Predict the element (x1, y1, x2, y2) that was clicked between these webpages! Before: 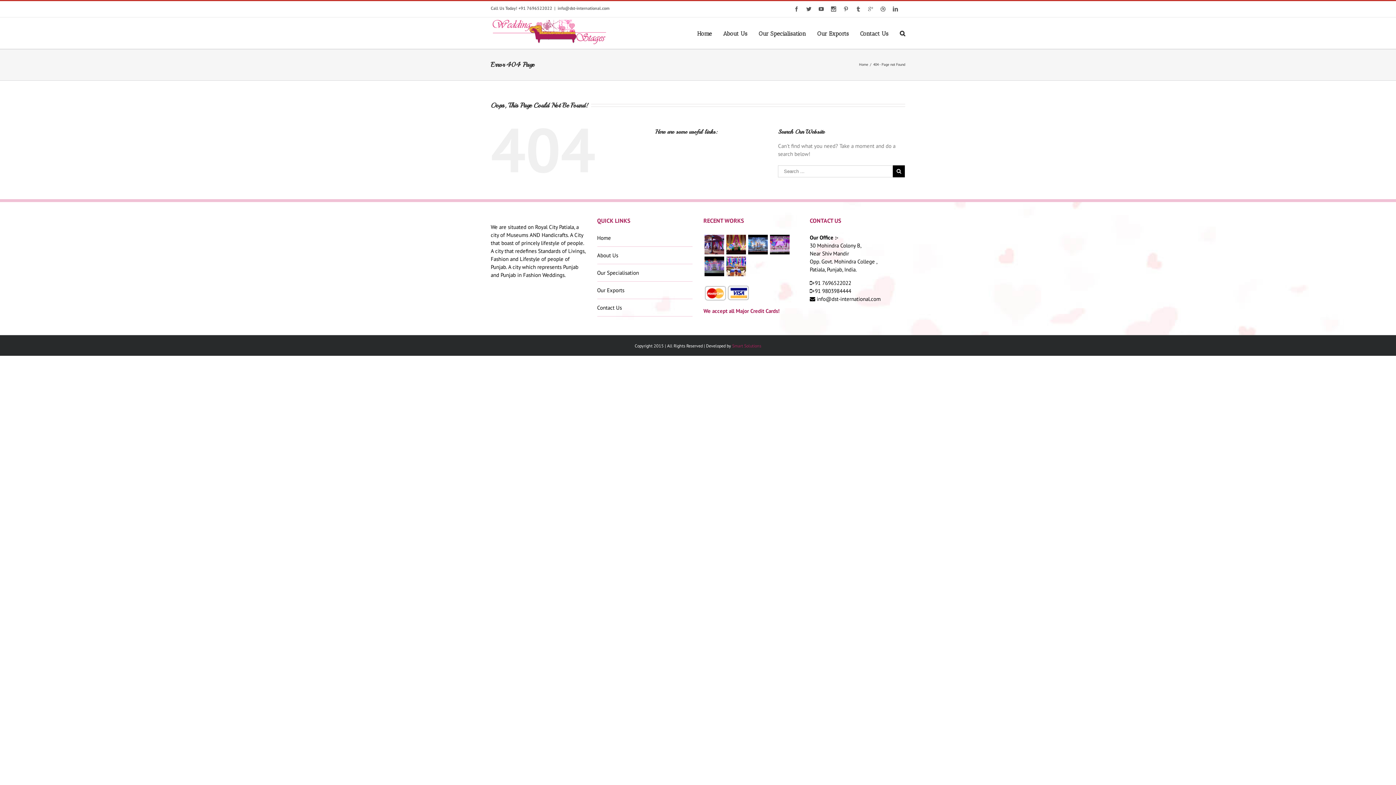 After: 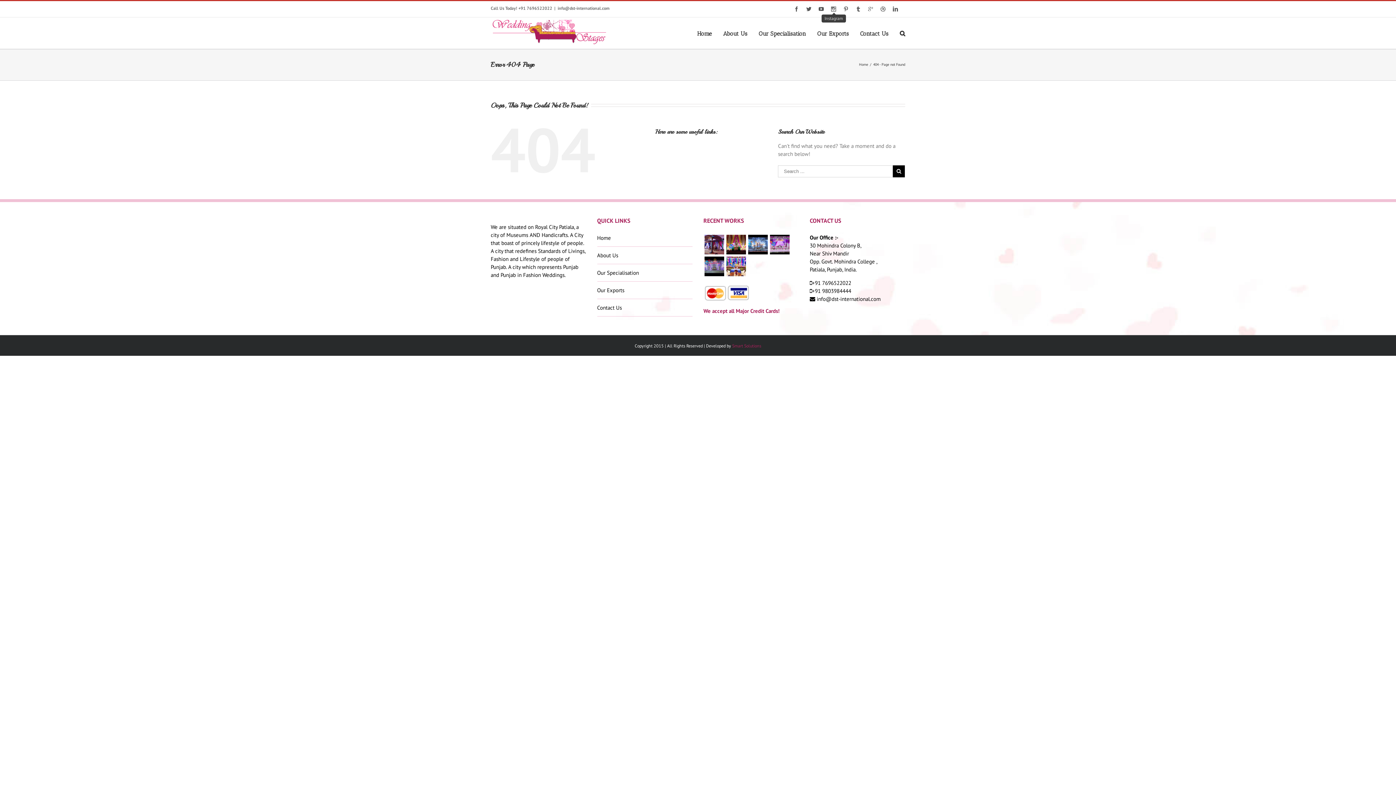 Action: bbox: (831, 6, 836, 11)